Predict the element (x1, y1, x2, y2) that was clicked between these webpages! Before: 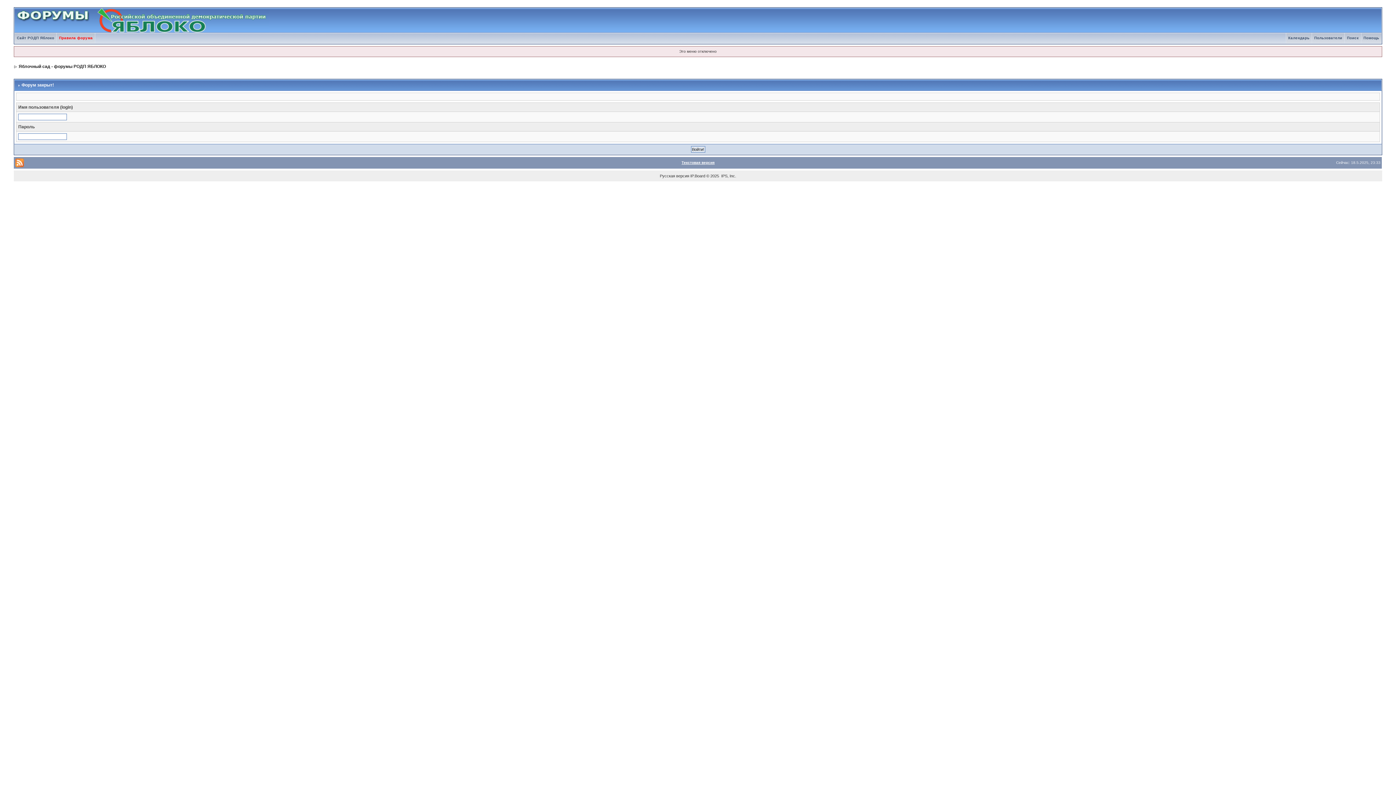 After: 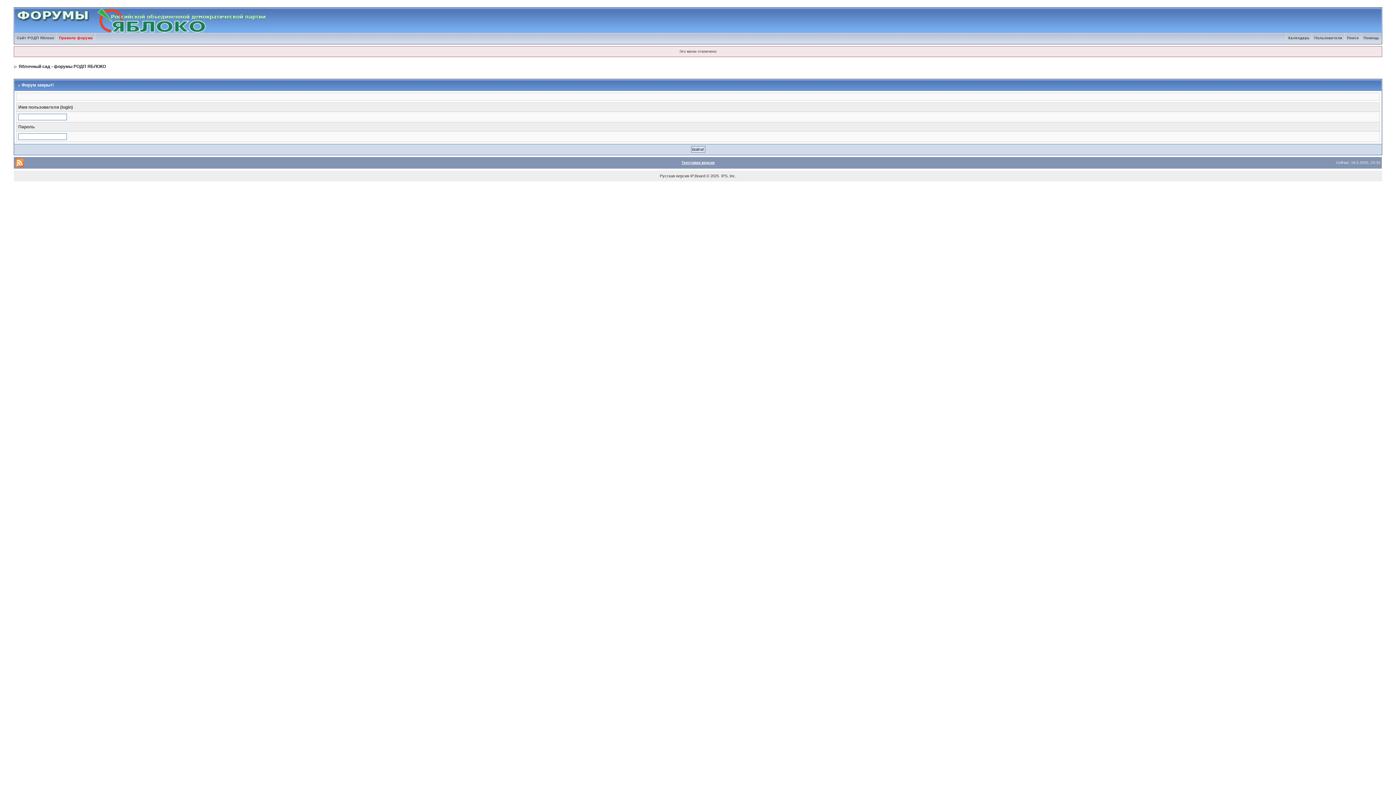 Action: label: Помощь bbox: (1361, 36, 1381, 40)